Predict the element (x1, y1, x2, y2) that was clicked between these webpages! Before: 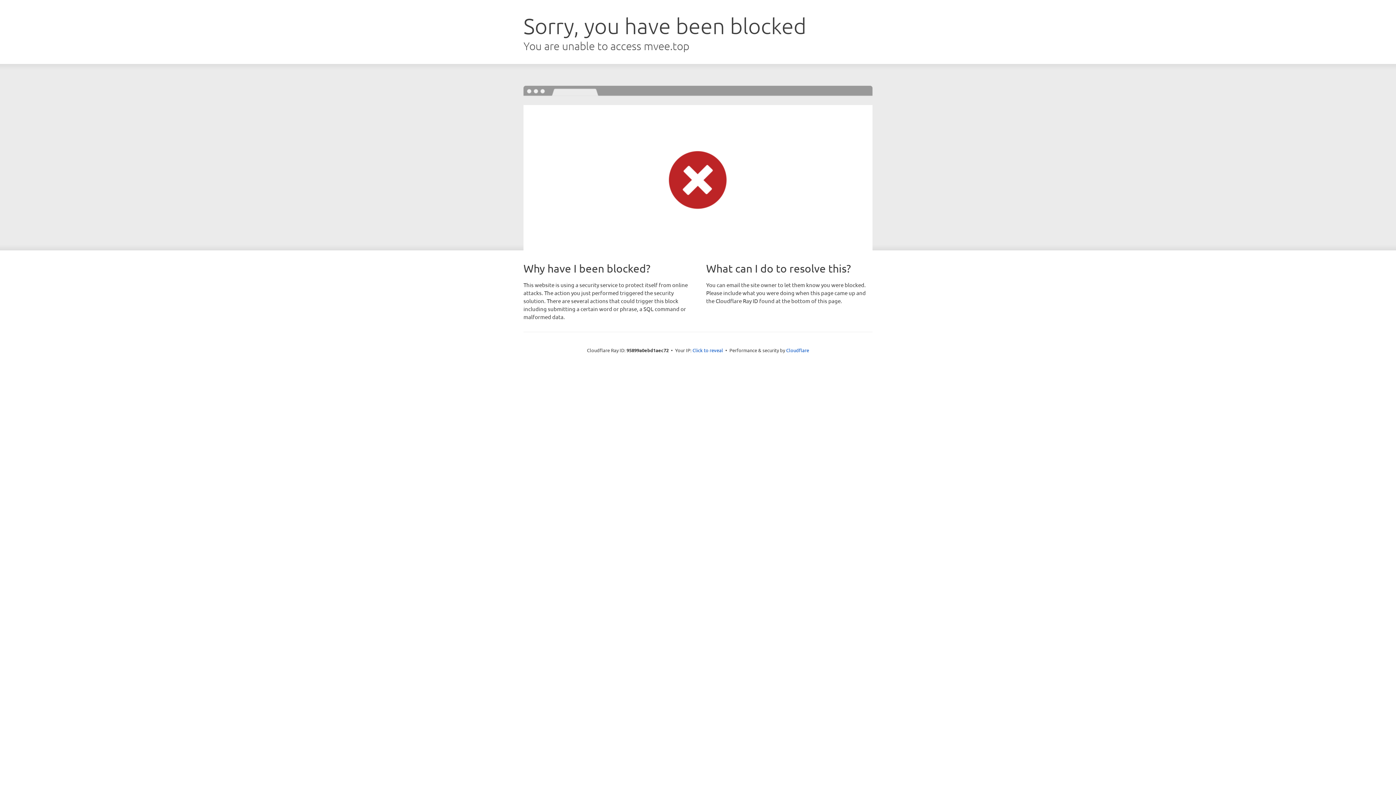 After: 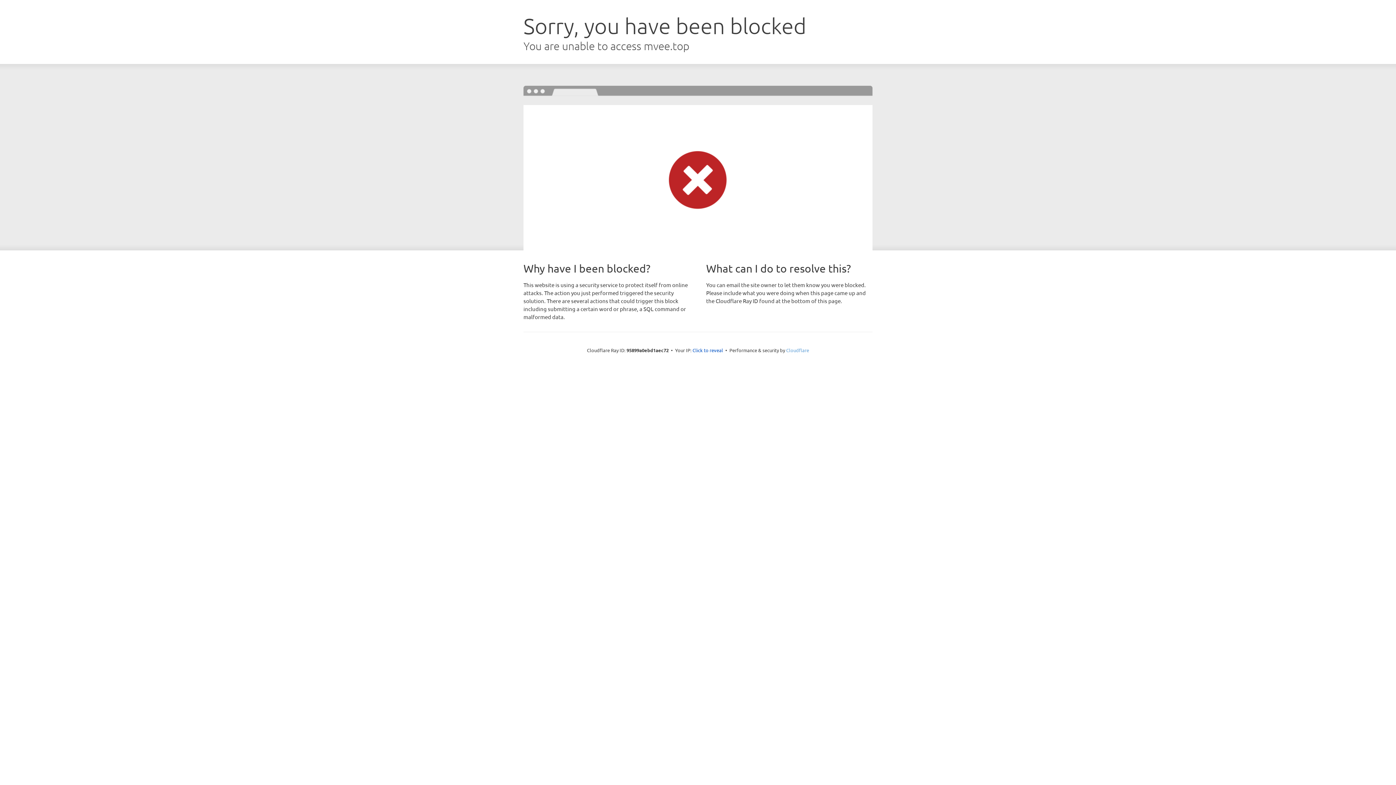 Action: label: Cloudflare bbox: (786, 347, 809, 353)